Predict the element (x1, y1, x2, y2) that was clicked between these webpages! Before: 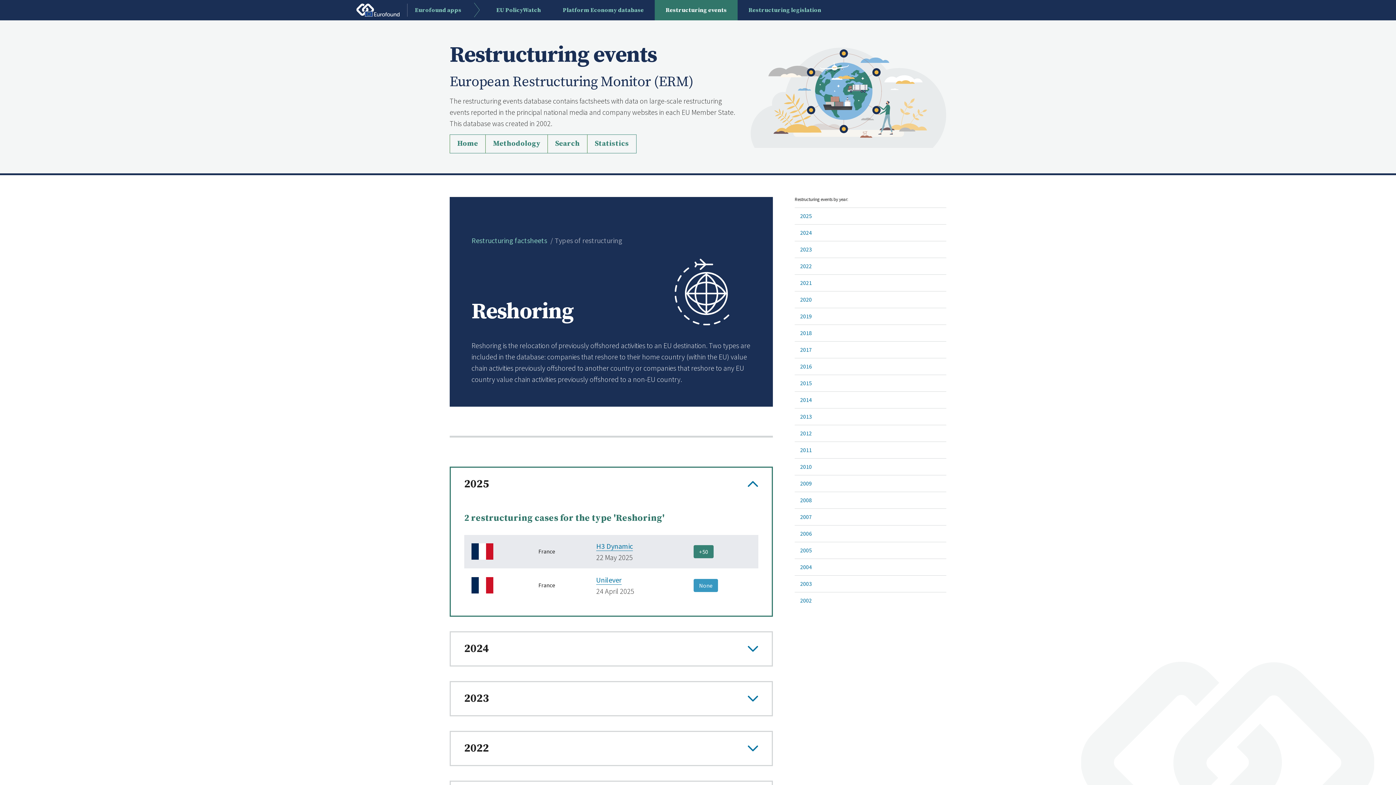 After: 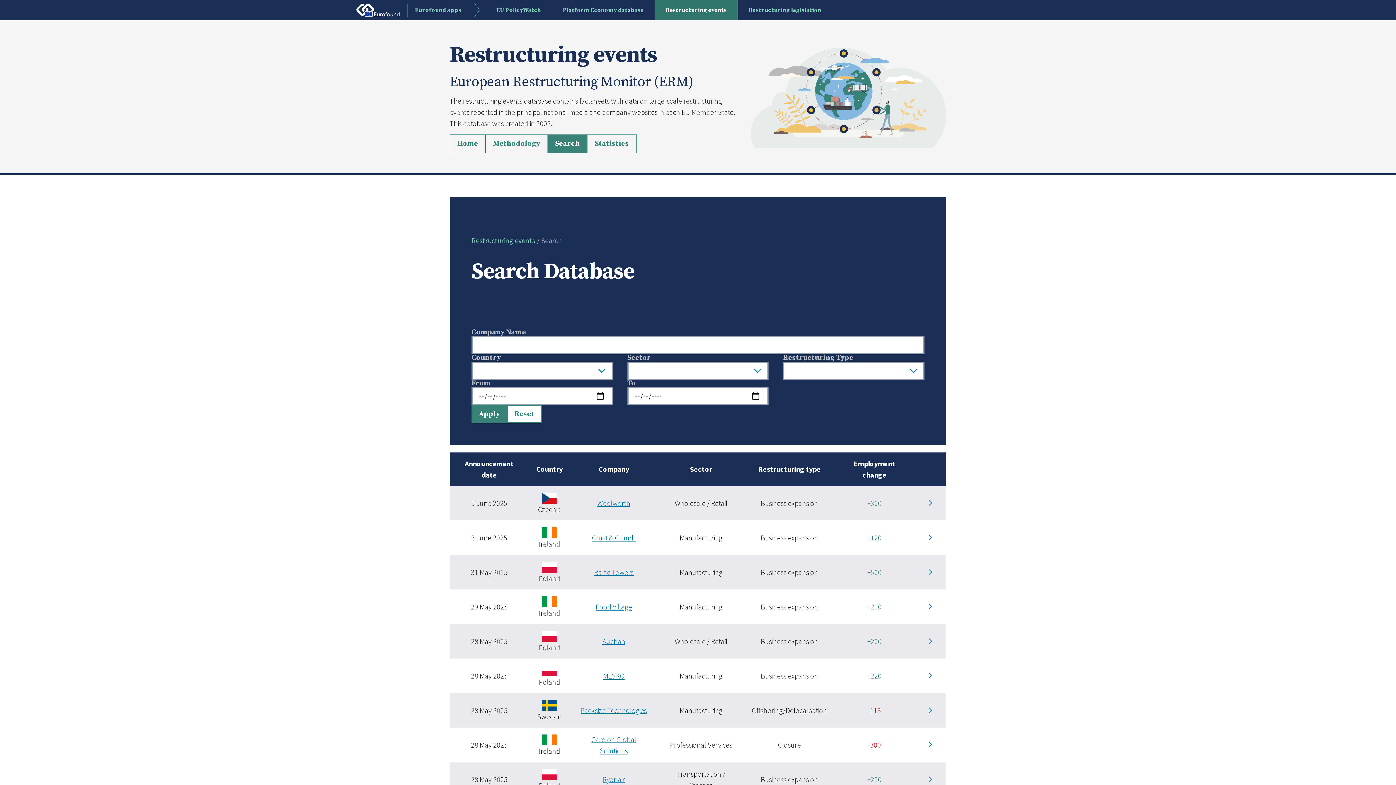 Action: bbox: (547, 134, 587, 153) label: Search